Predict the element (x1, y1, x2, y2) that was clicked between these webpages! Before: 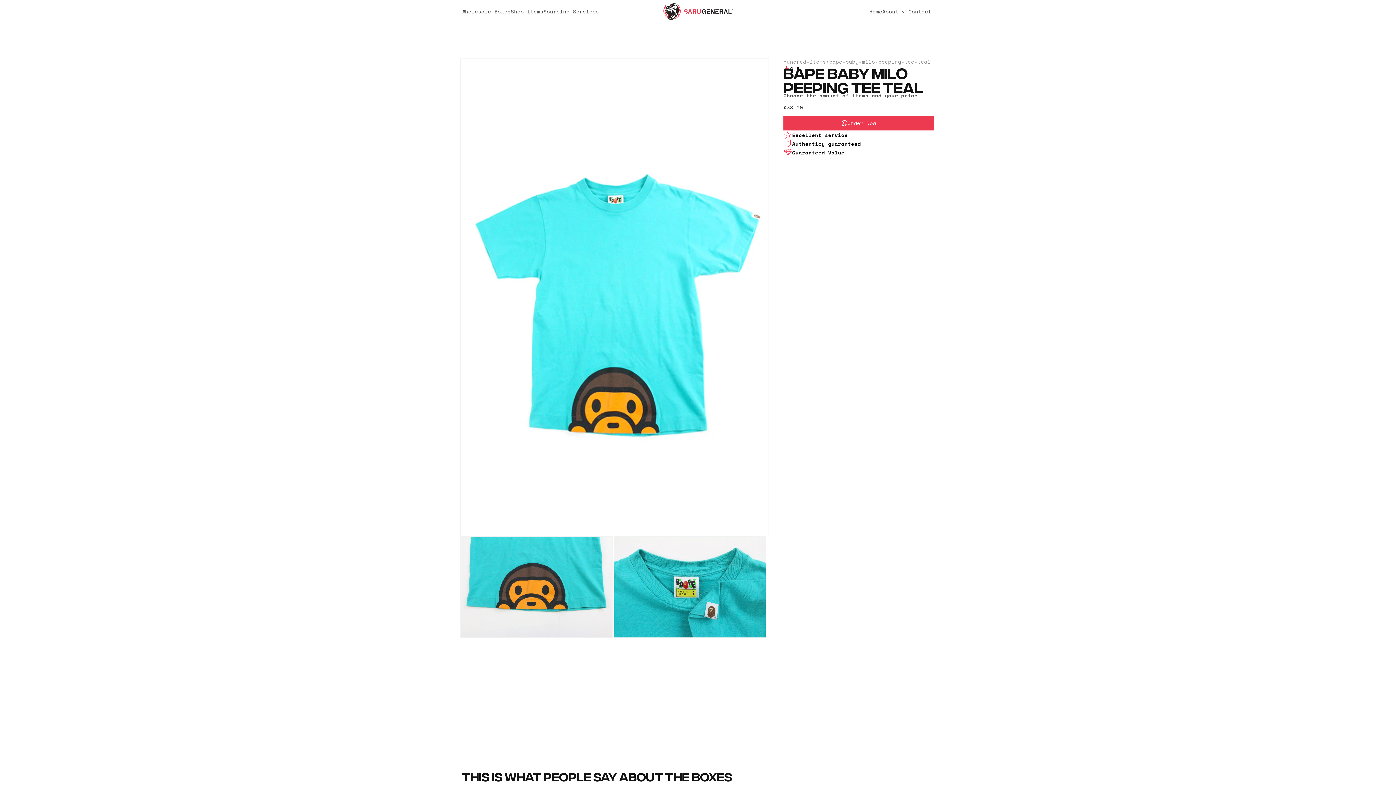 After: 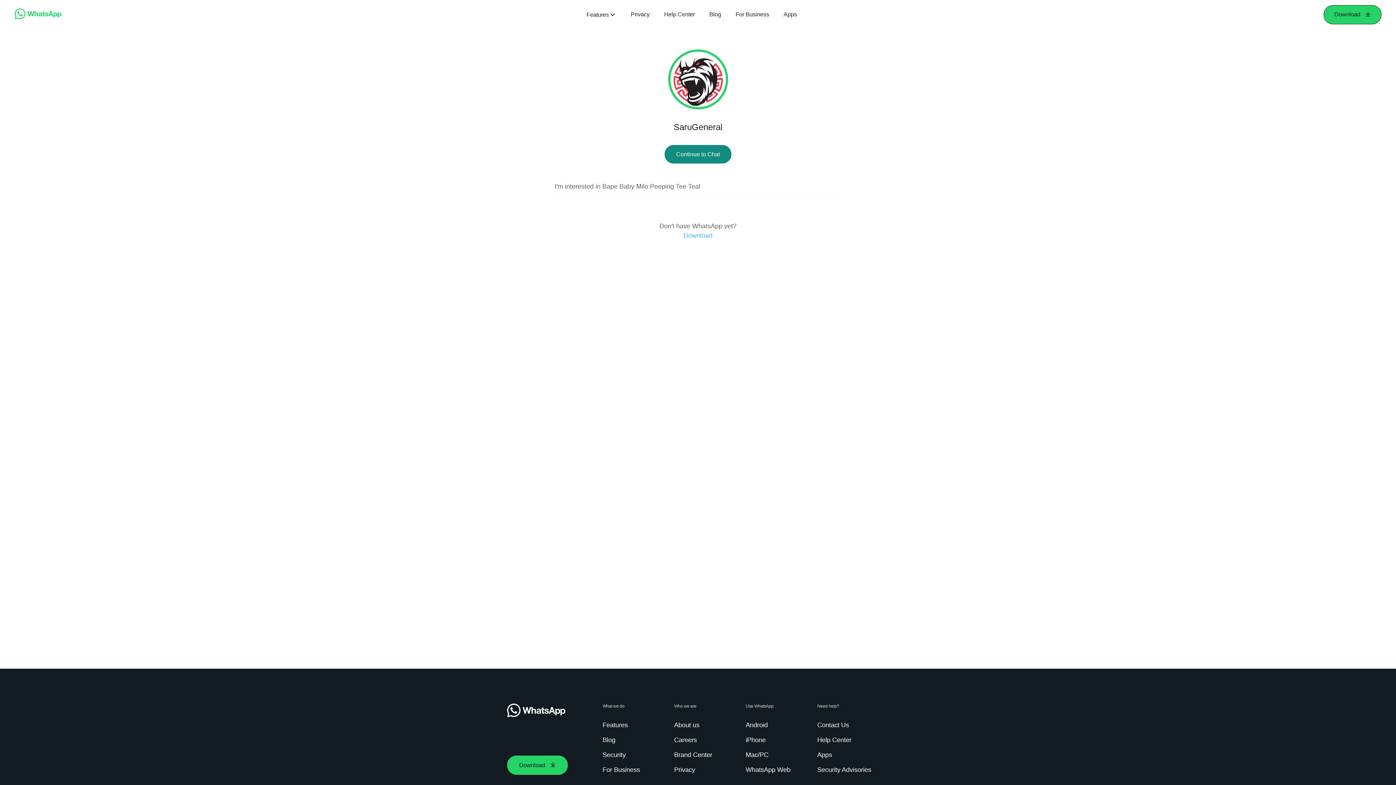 Action: label: Order Now bbox: (783, 116, 934, 130)